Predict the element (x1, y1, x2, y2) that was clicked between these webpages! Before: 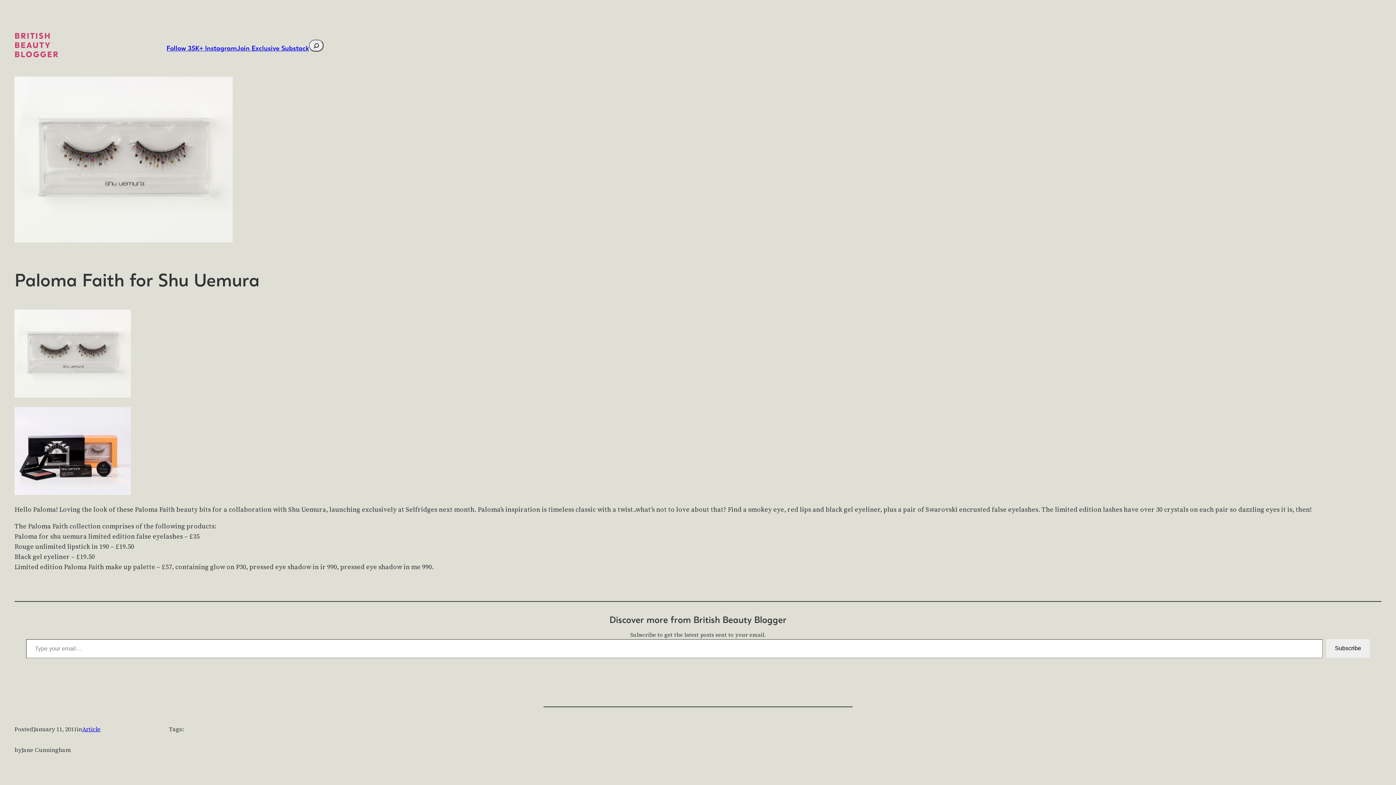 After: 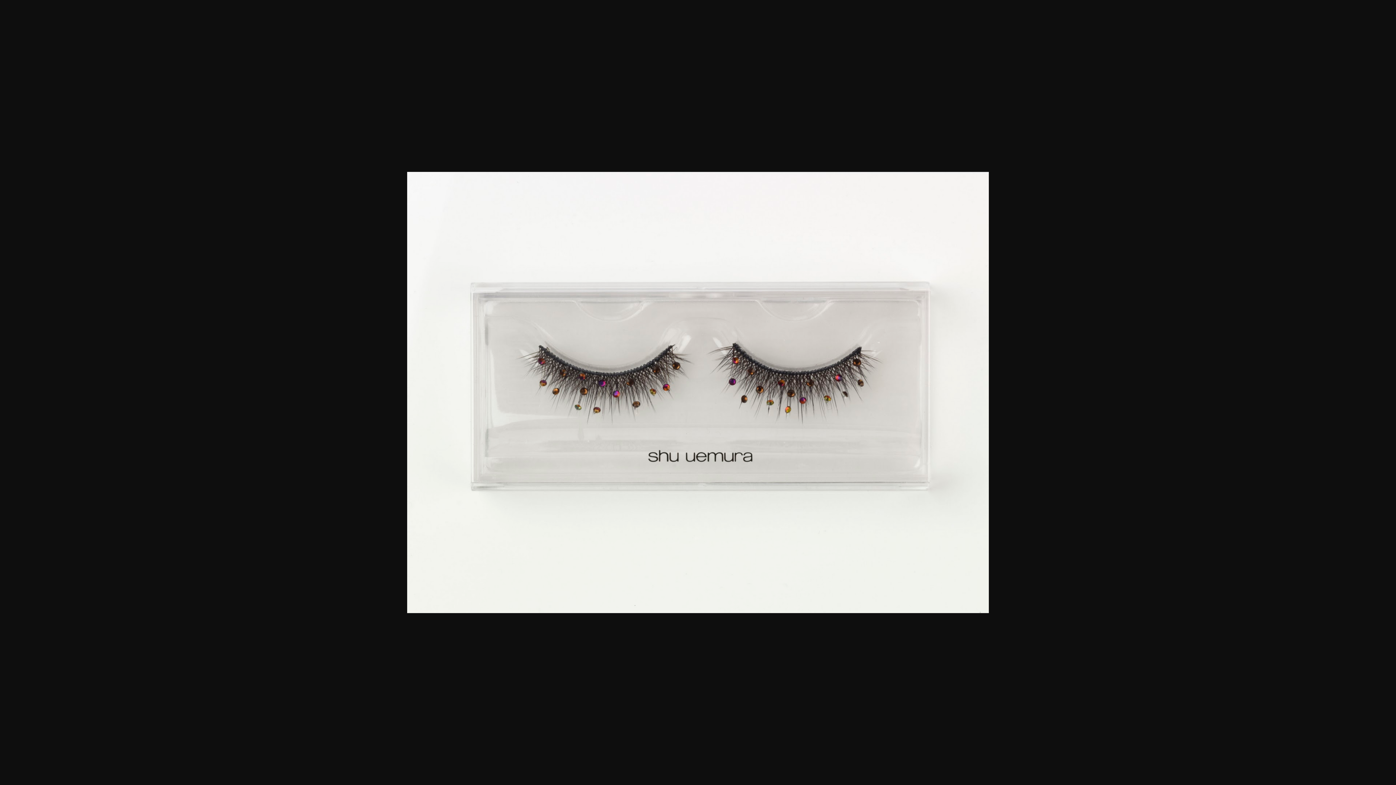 Action: bbox: (14, 390, 130, 399)